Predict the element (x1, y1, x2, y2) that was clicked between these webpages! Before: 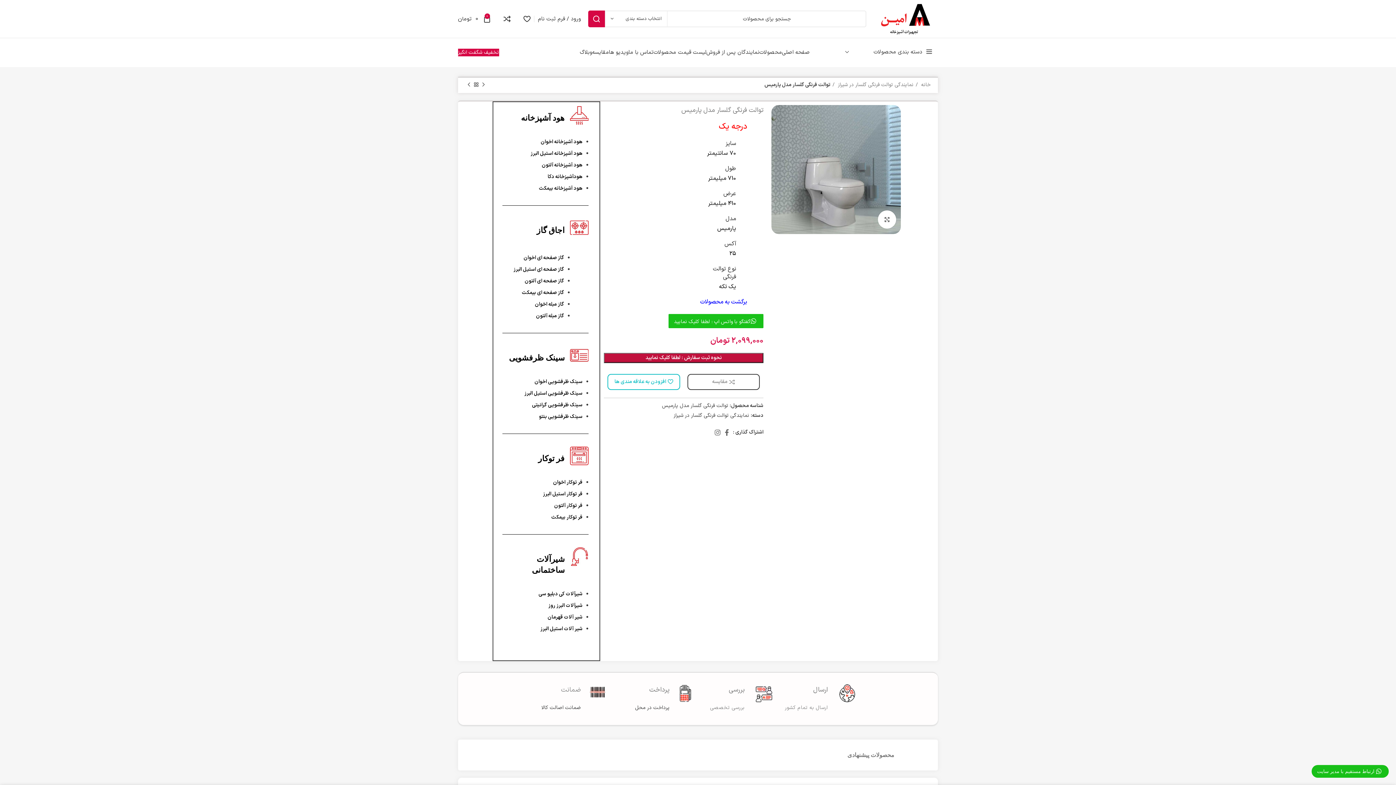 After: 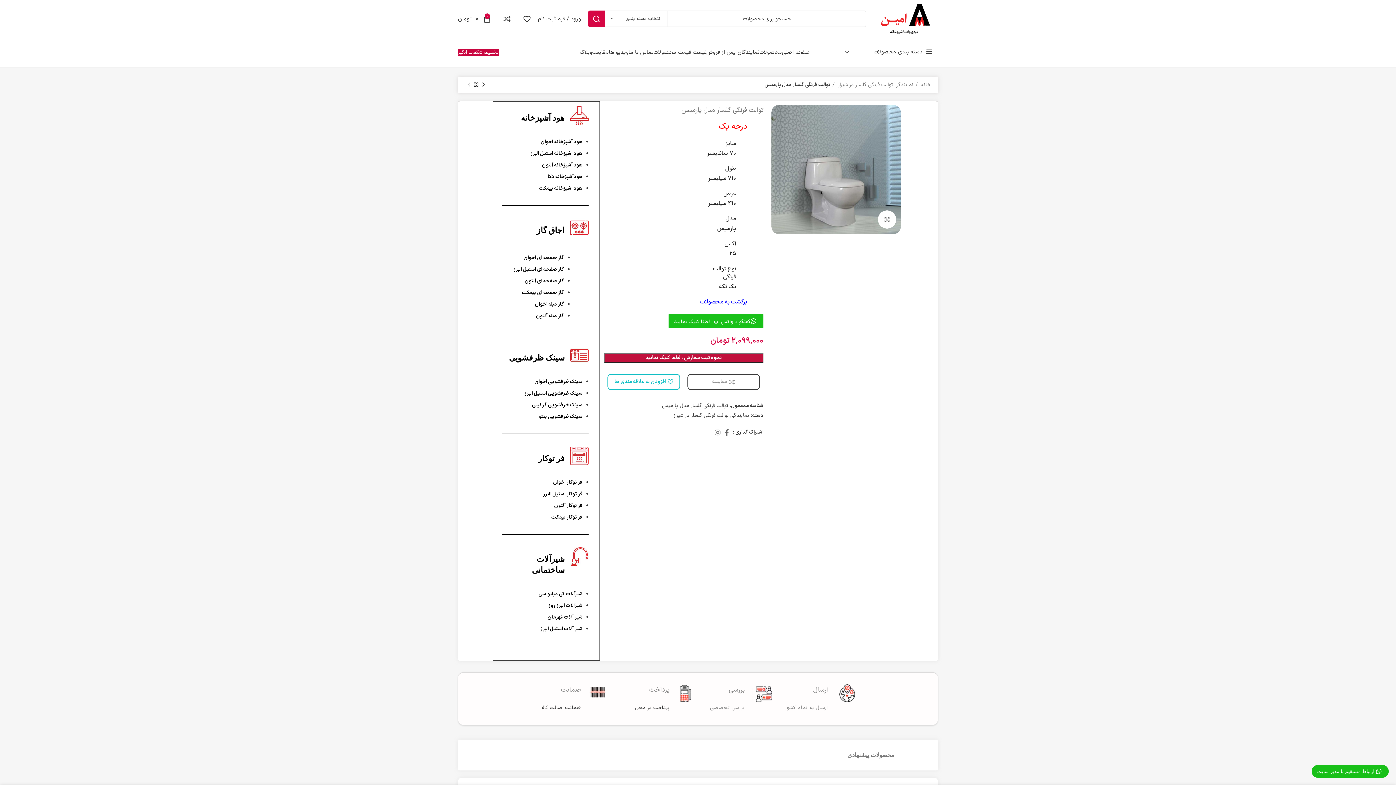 Action: label: تخفیف شگفت انگیز bbox: (458, 48, 499, 56)